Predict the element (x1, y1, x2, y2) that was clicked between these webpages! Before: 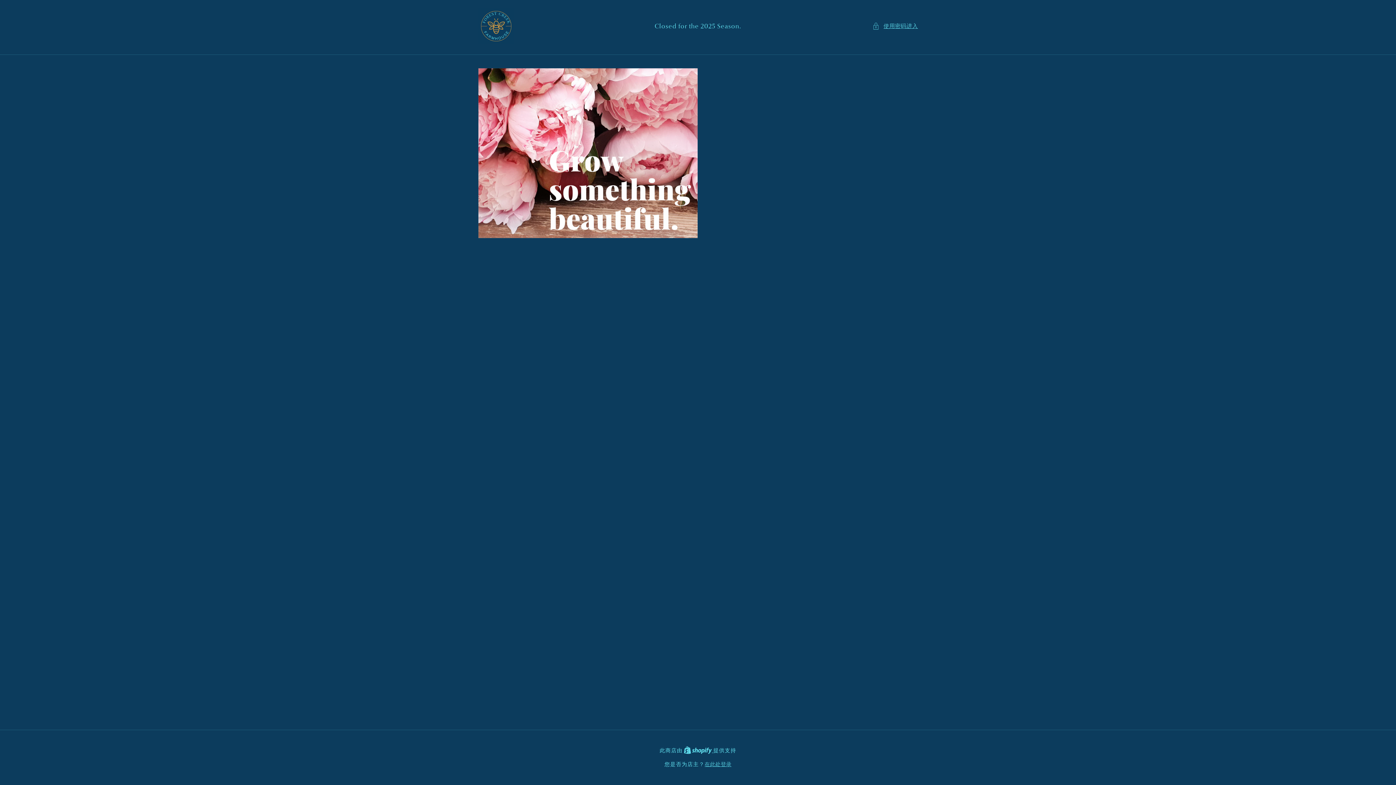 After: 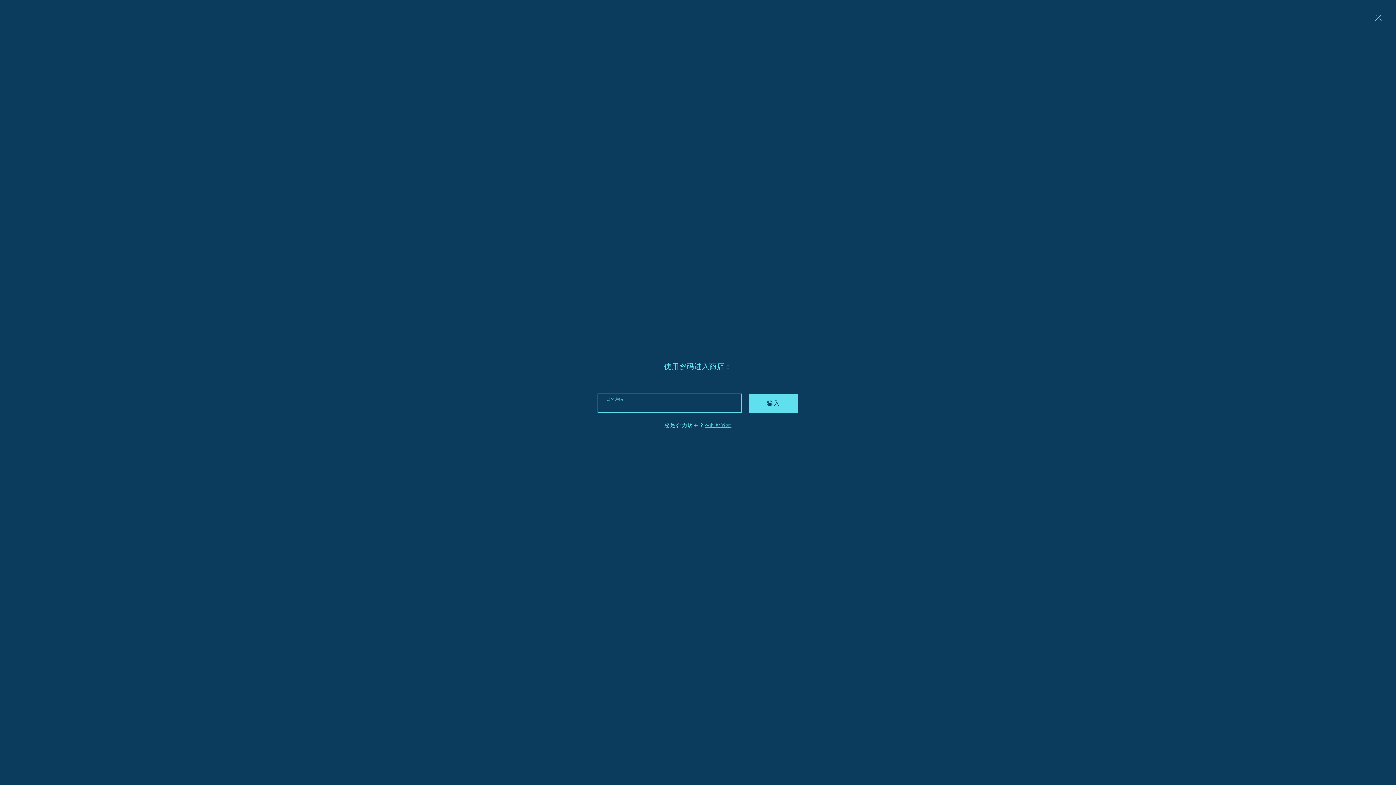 Action: label: 使用密码进入 bbox: (872, 21, 918, 30)